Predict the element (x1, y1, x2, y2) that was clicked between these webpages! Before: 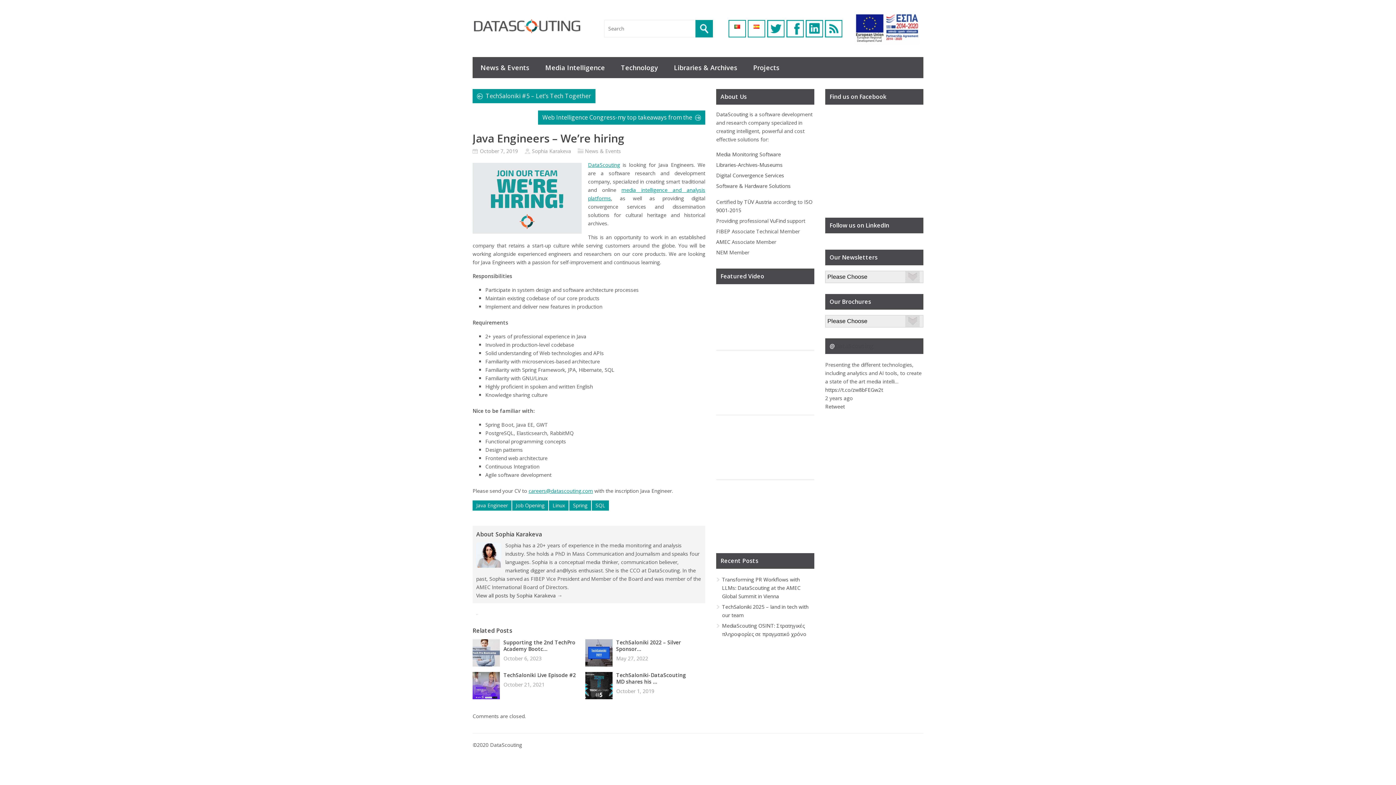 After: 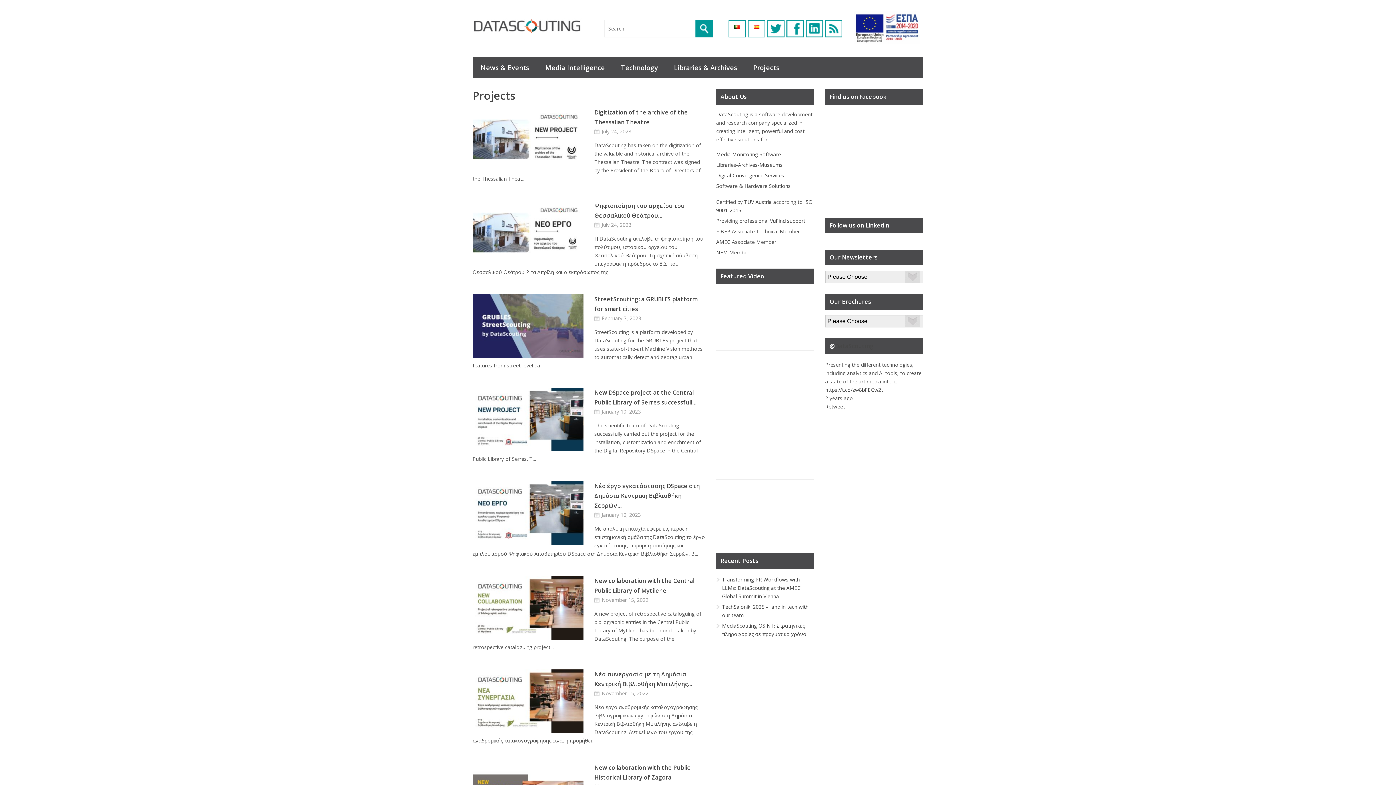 Action: label: Projects bbox: (745, 57, 787, 78)